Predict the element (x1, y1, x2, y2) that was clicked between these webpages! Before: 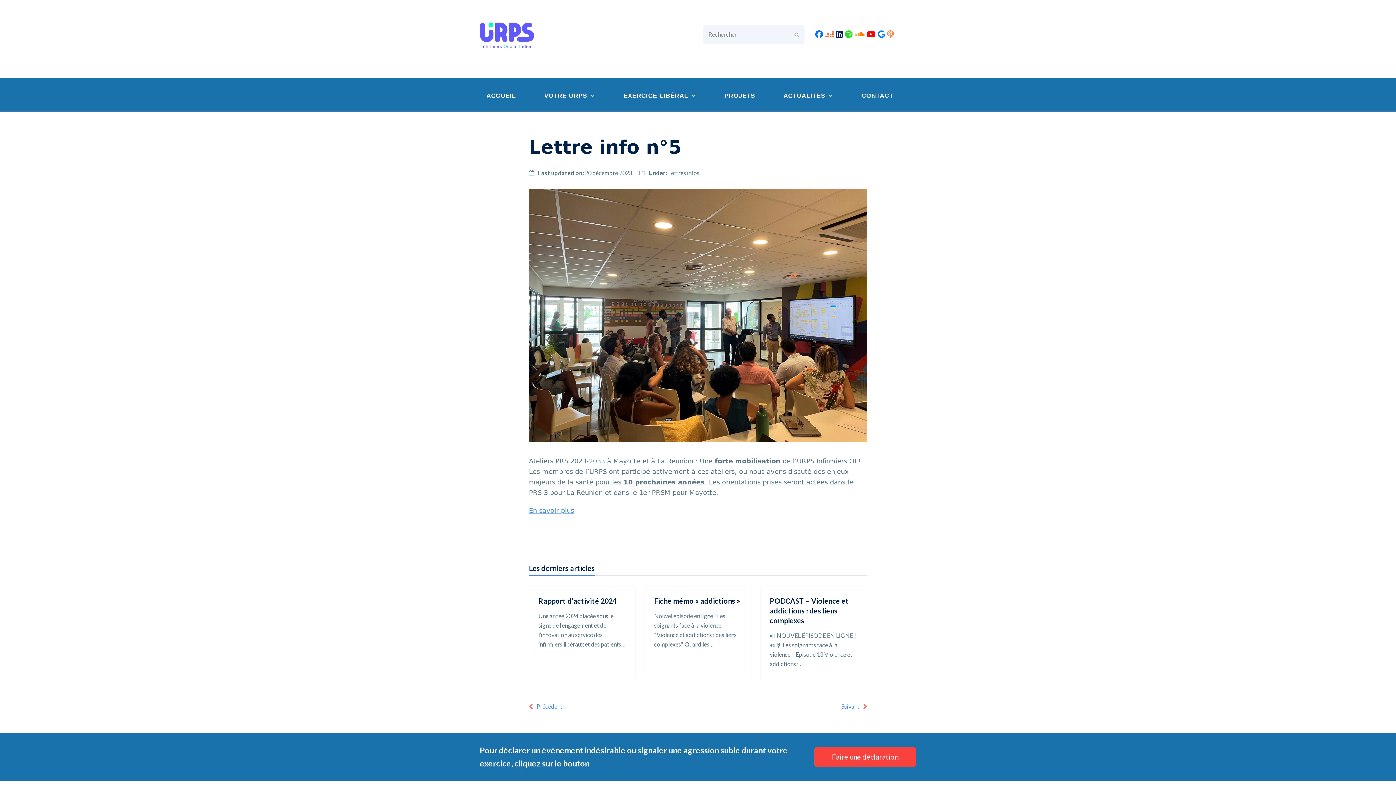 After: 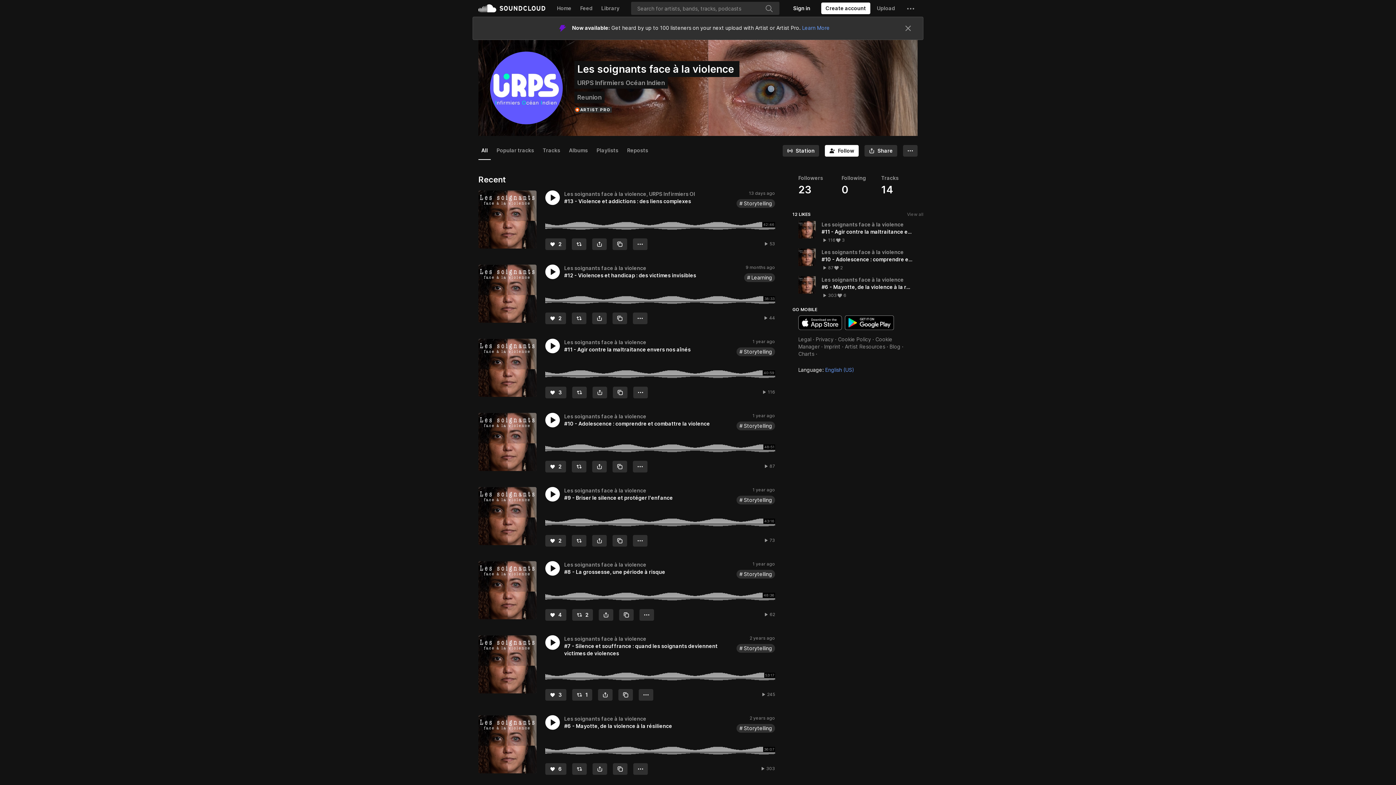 Action: bbox: (855, 30, 864, 37)